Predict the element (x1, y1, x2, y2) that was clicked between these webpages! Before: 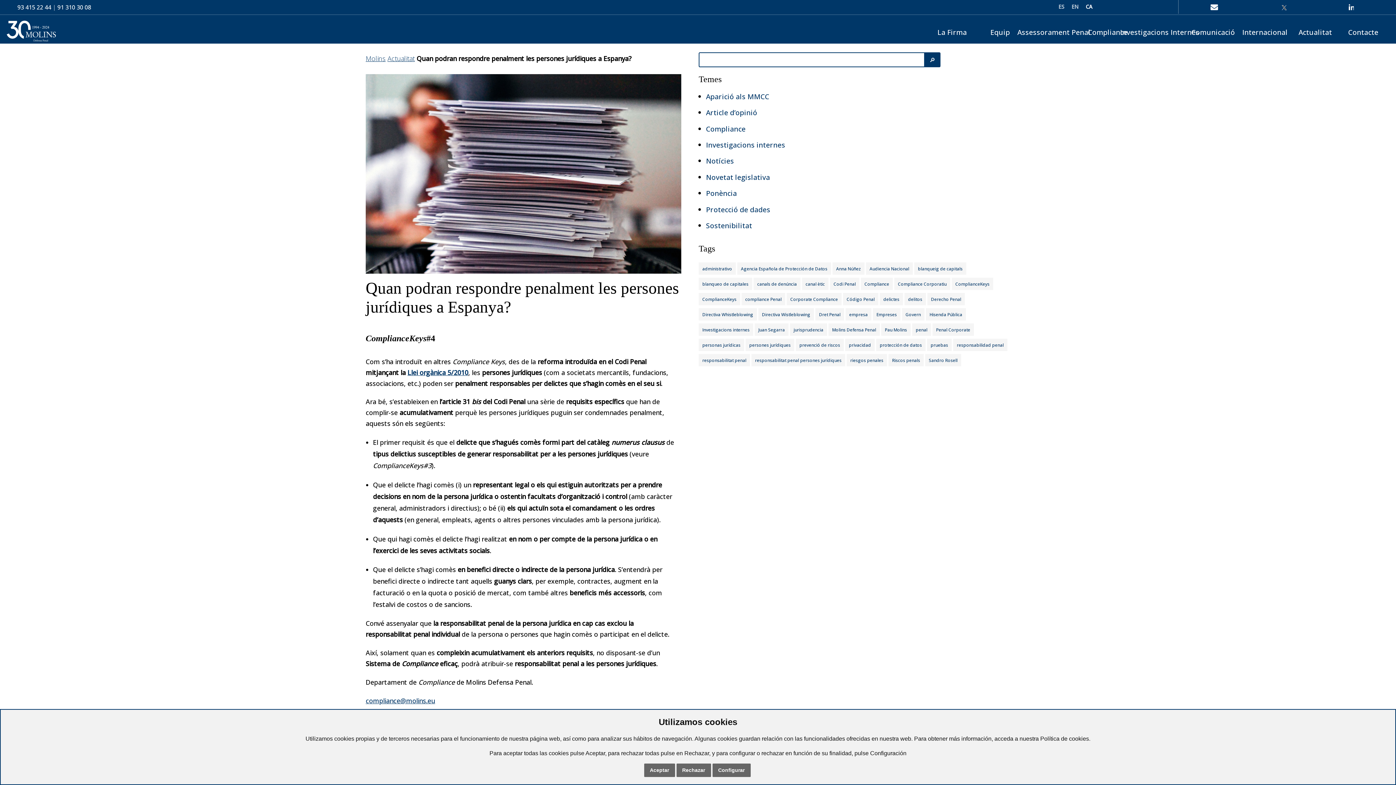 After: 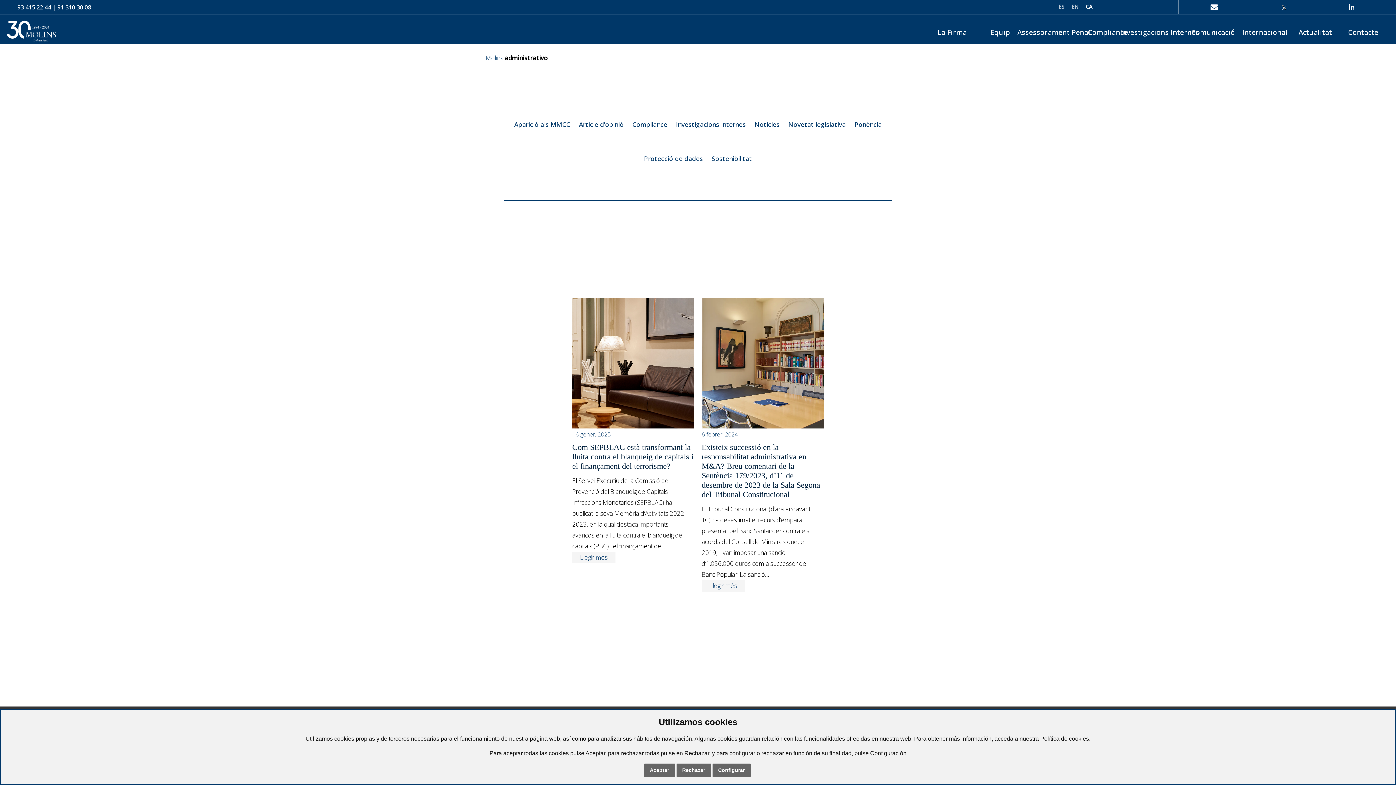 Action: label: administrativo (2 elements) bbox: (698, 262, 736, 274)